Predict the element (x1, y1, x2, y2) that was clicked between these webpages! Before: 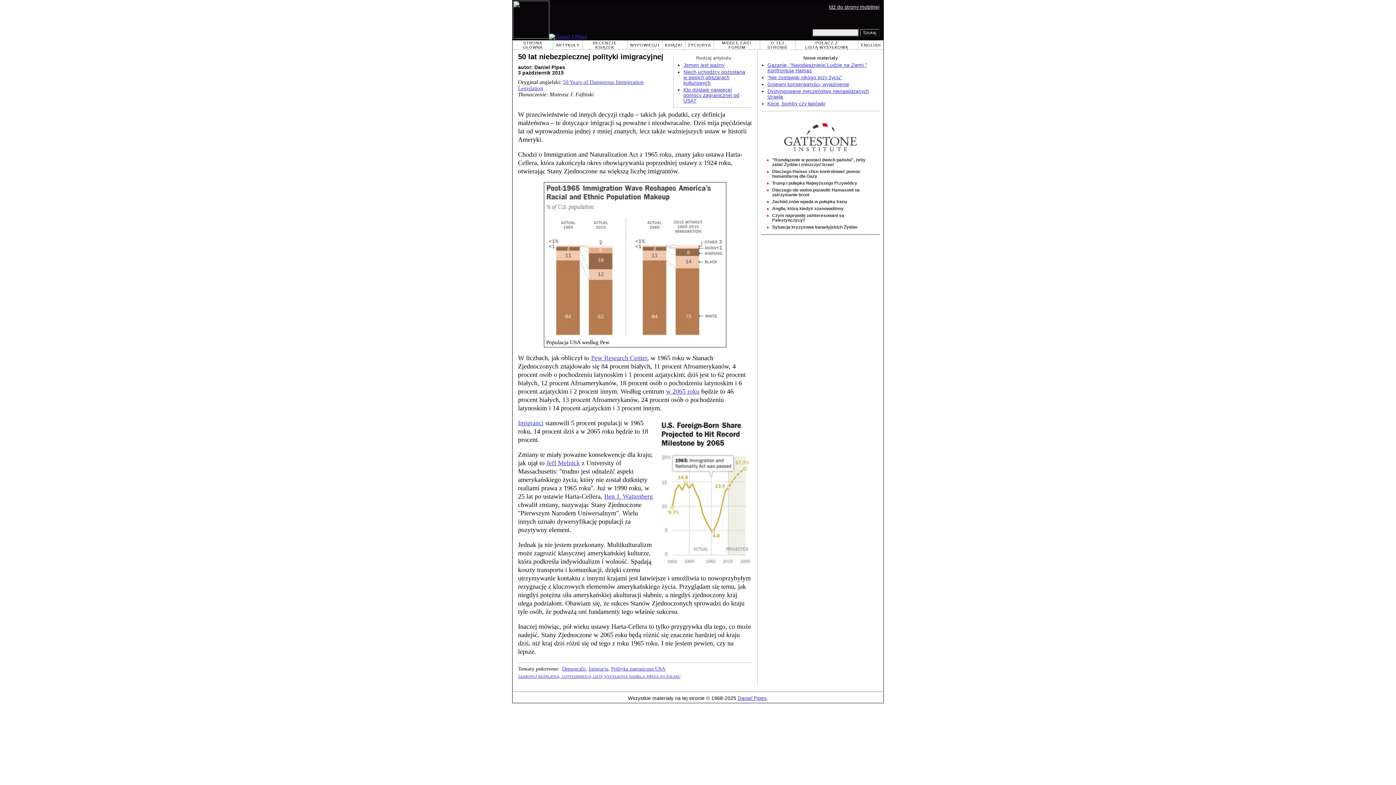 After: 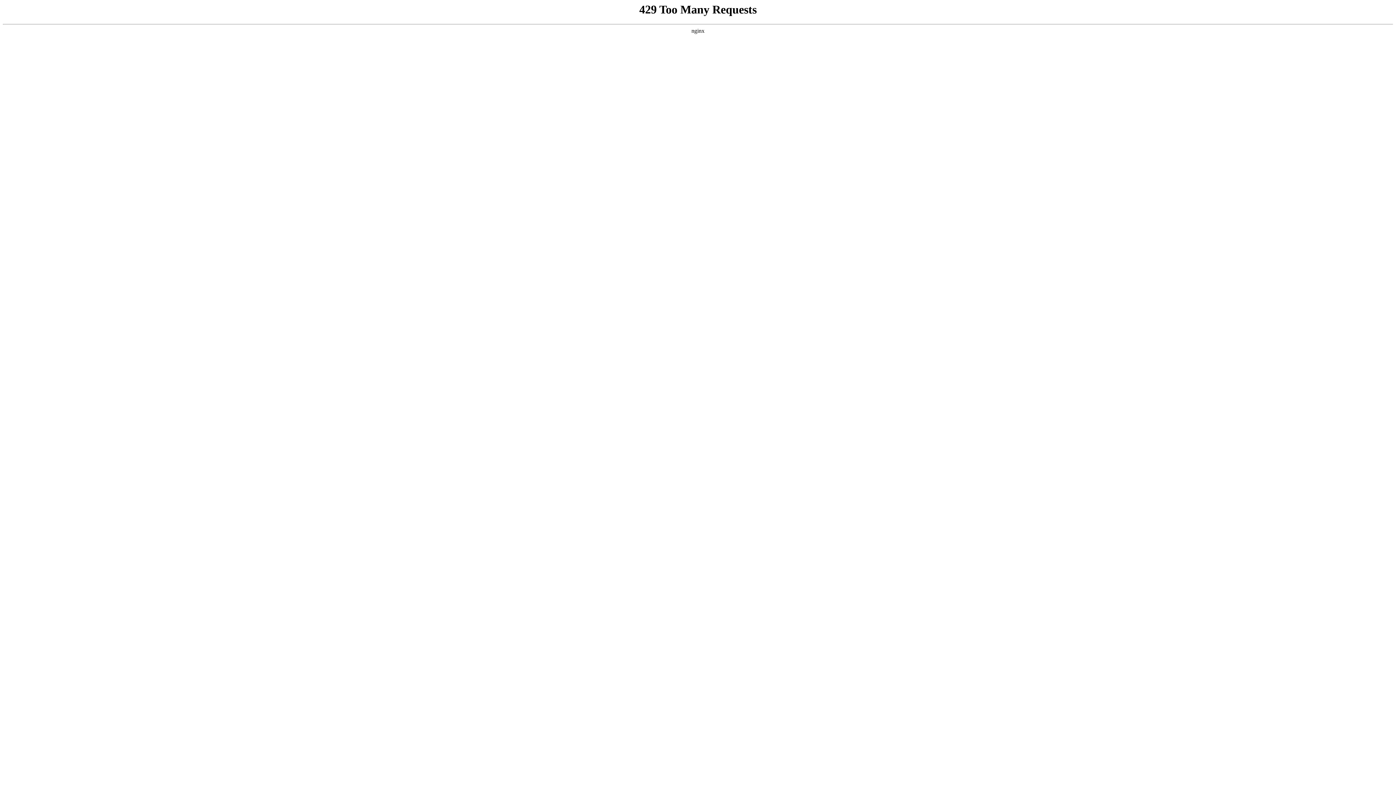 Action: bbox: (666, 388, 699, 395) label: w 2065 roku